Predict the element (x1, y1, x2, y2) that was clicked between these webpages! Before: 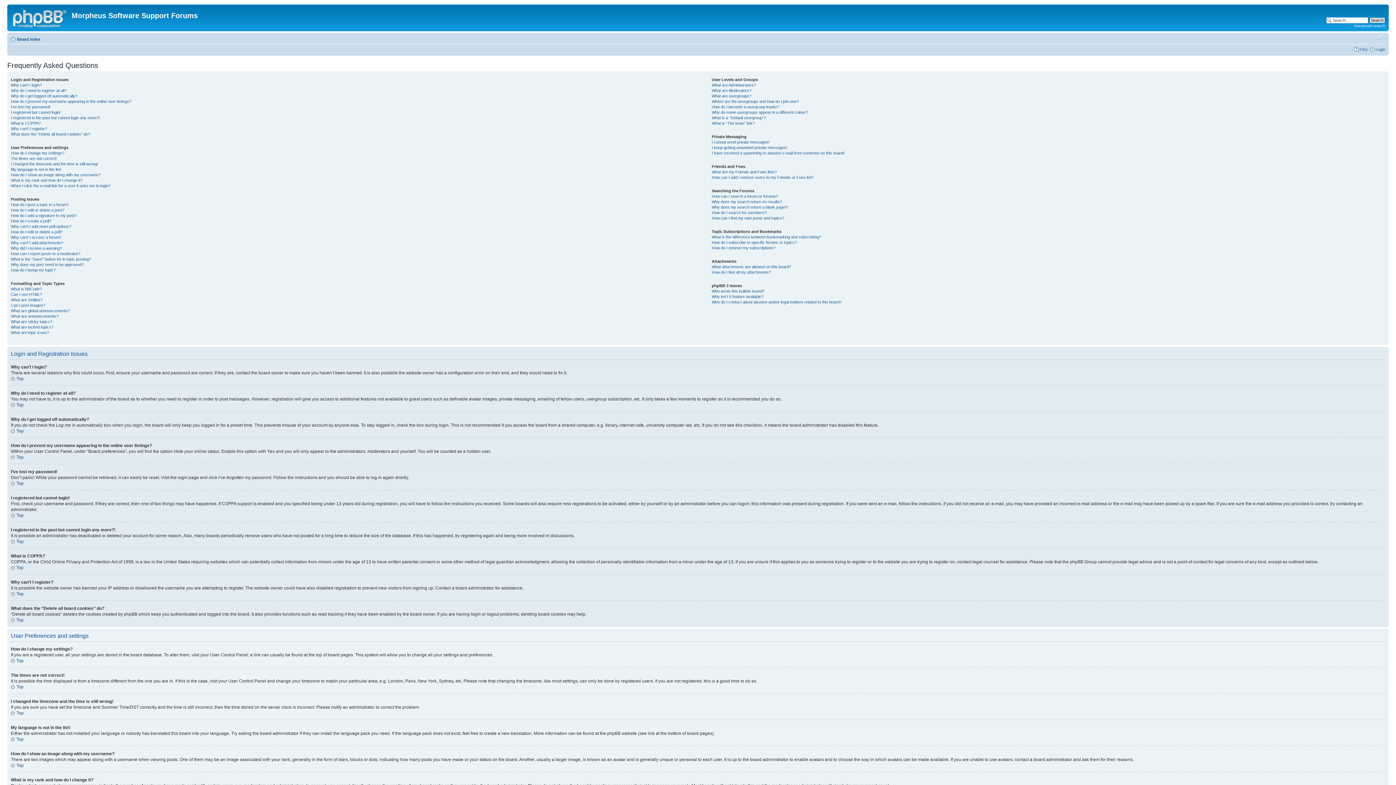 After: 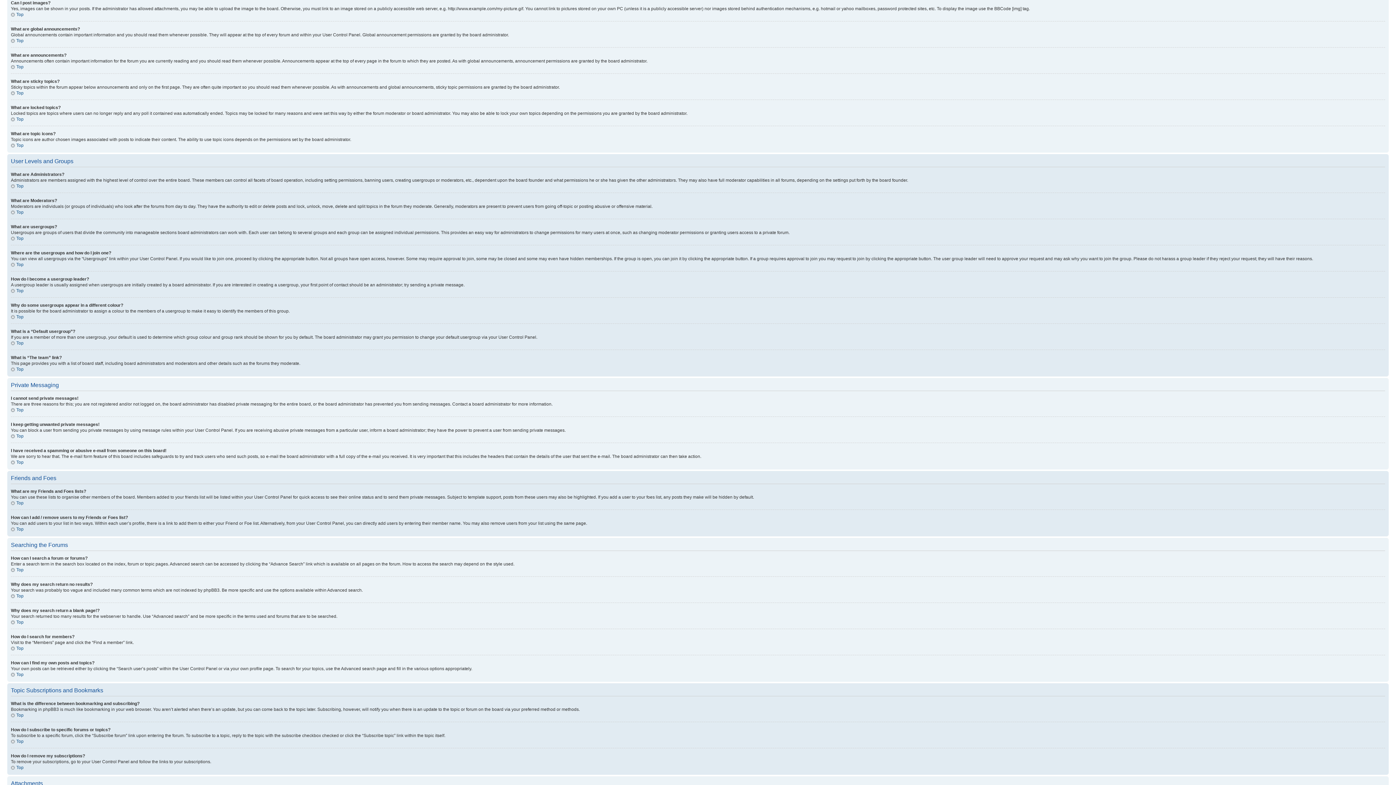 Action: label: Can I post images? bbox: (10, 303, 45, 307)